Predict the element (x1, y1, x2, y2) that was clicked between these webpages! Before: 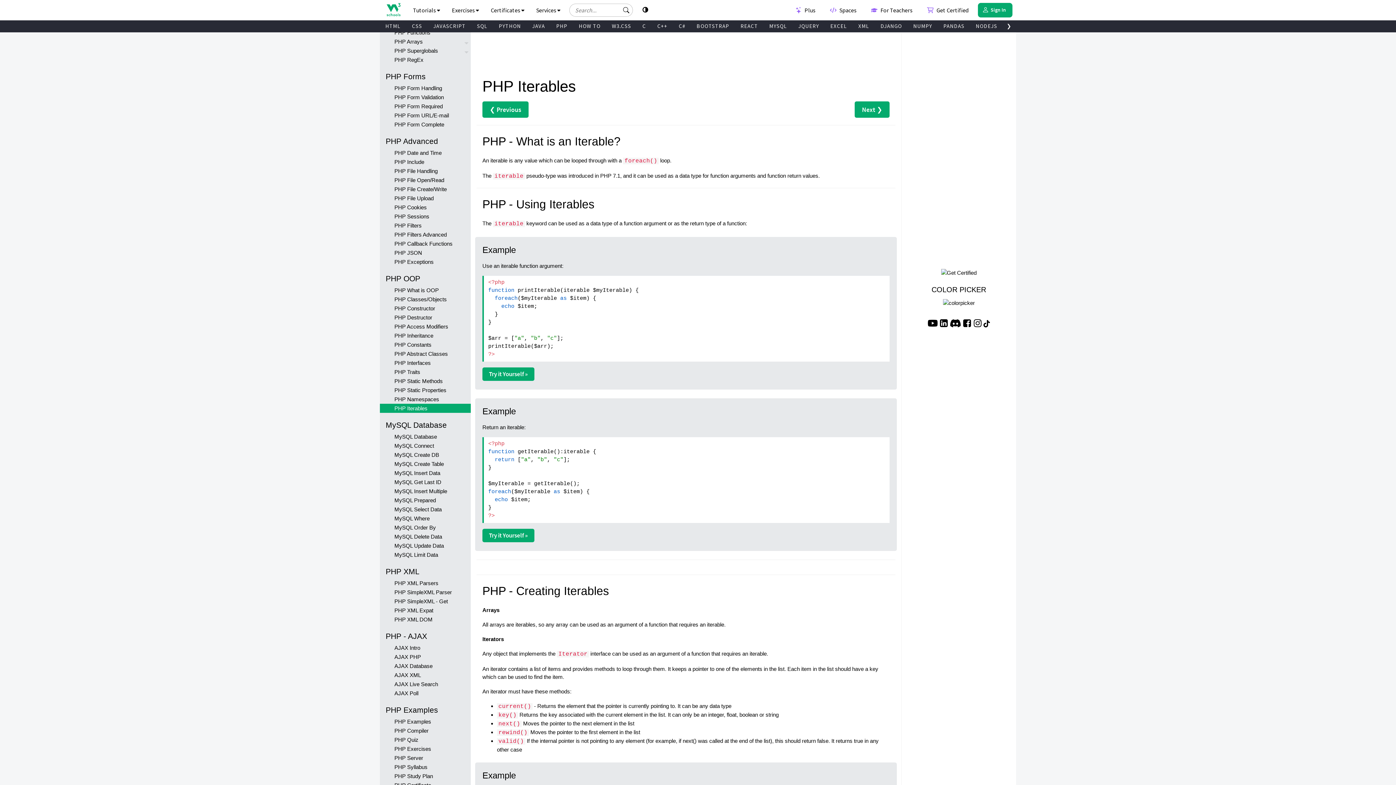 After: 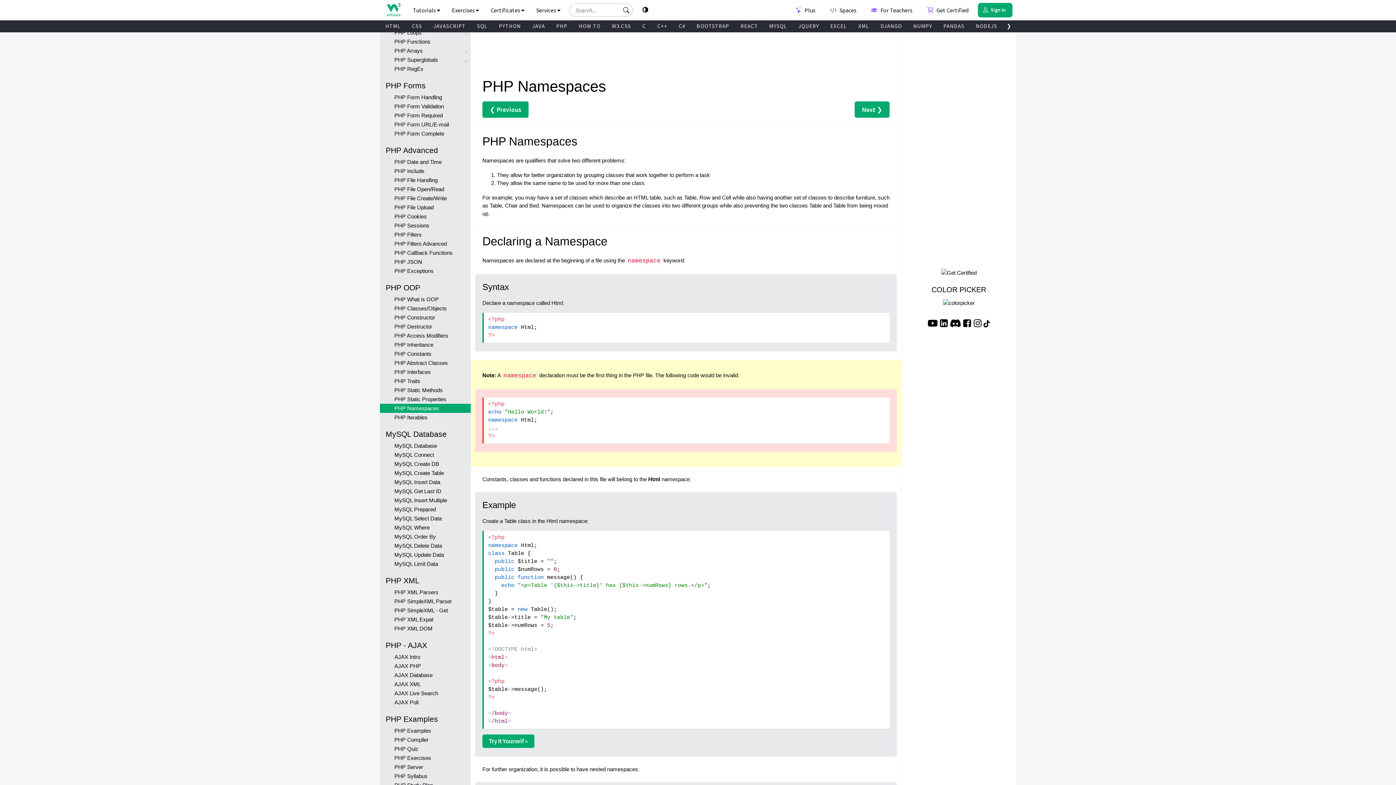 Action: label: ❮ Previous bbox: (482, 101, 528, 117)